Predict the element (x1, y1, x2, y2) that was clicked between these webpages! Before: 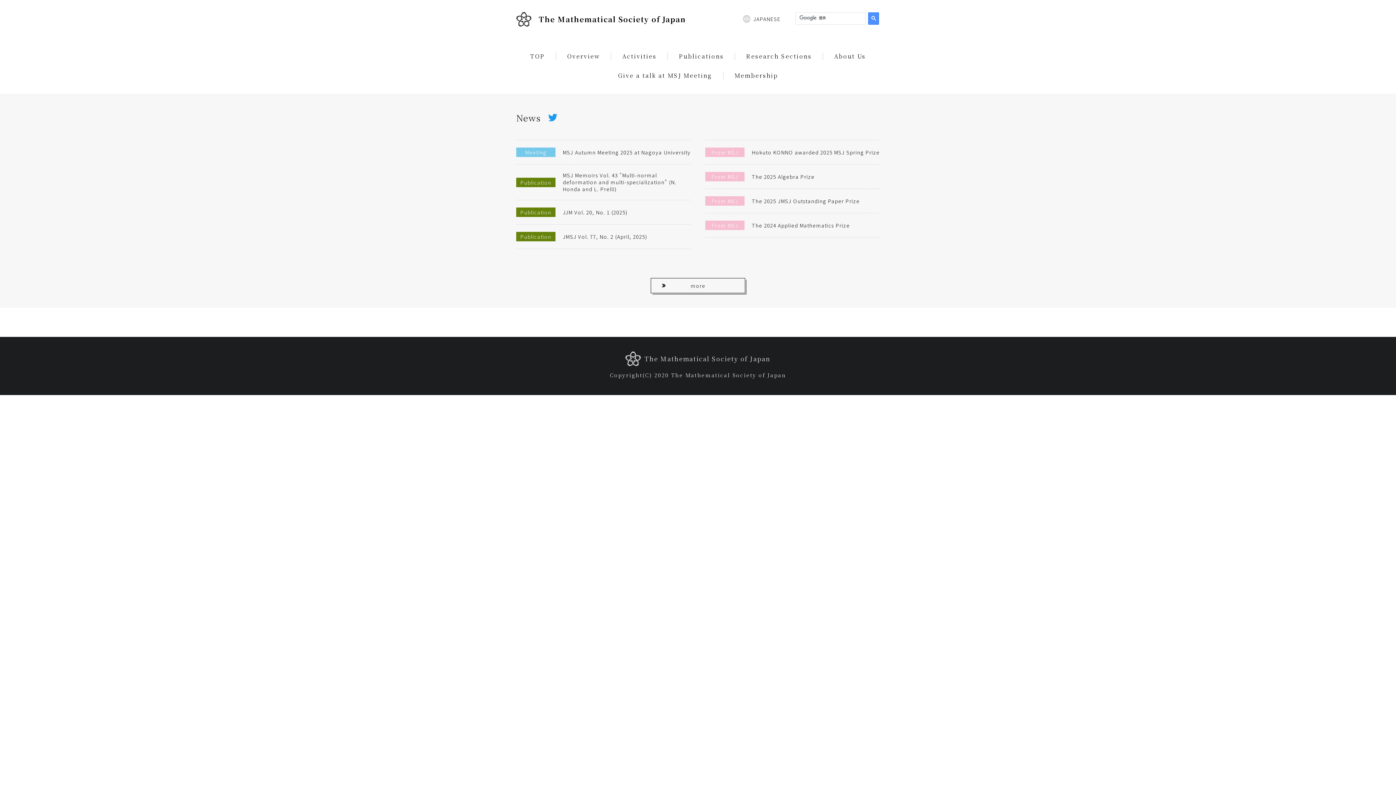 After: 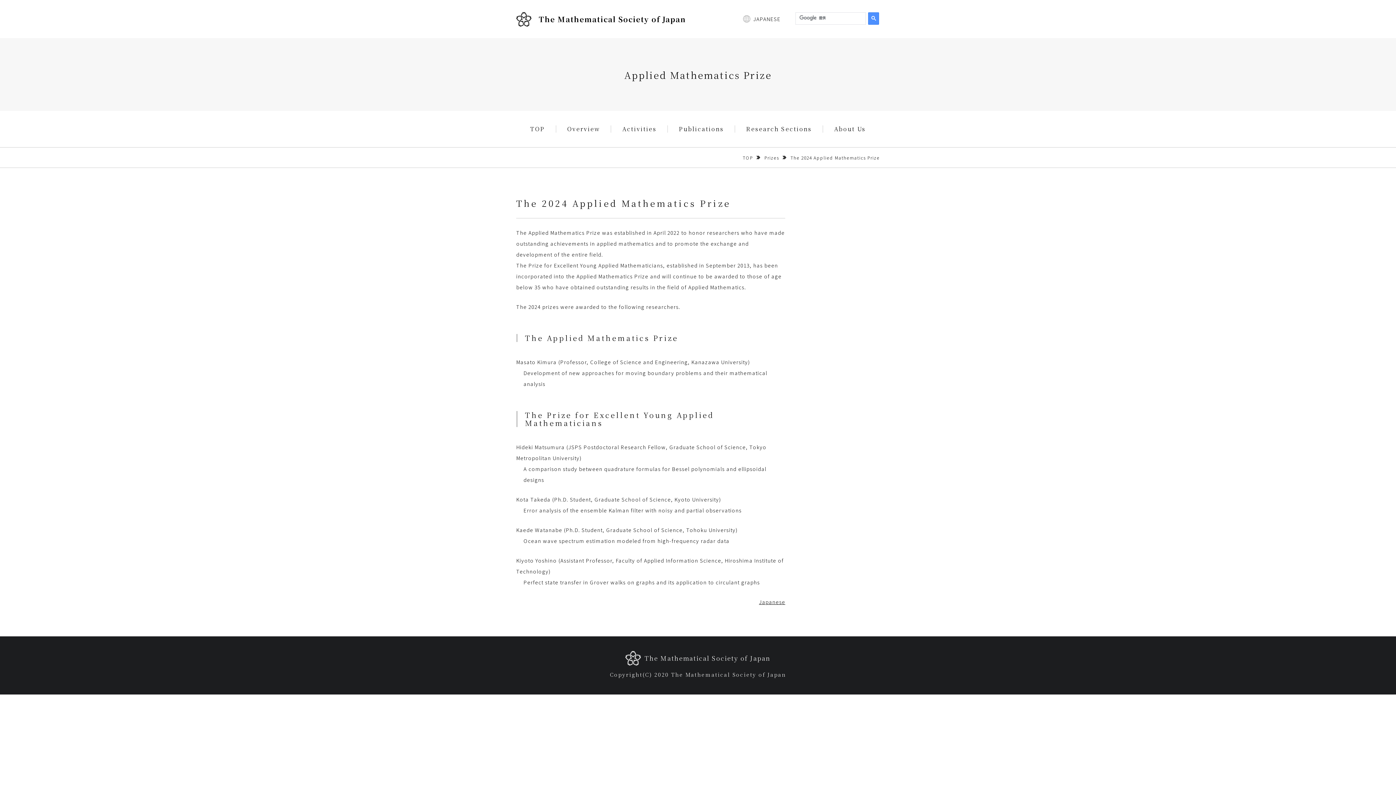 Action: bbox: (705, 213, 880, 237) label: From MSJ
The 2024 Applied Mathematics Prize